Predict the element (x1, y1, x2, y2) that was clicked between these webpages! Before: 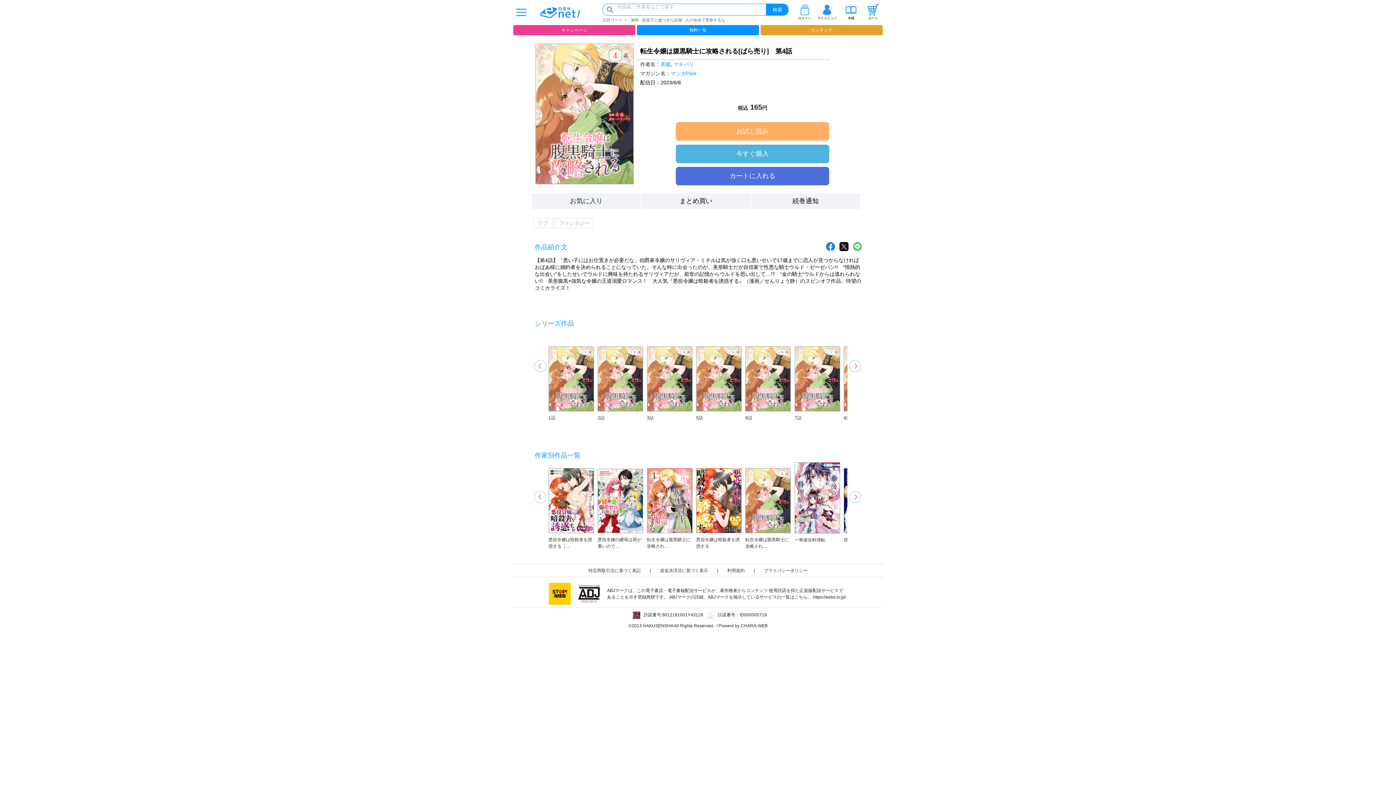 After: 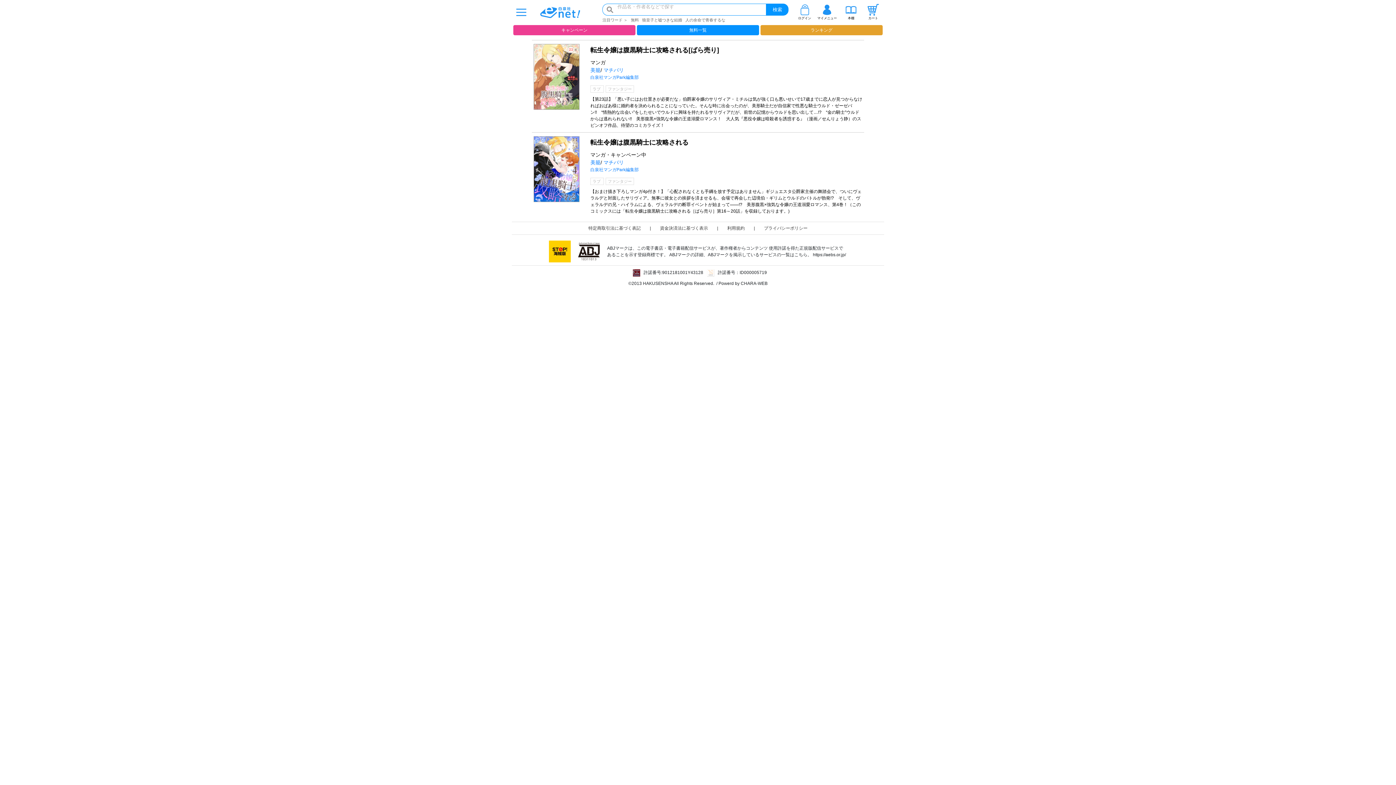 Action: label: 美籠 bbox: (660, 61, 670, 67)